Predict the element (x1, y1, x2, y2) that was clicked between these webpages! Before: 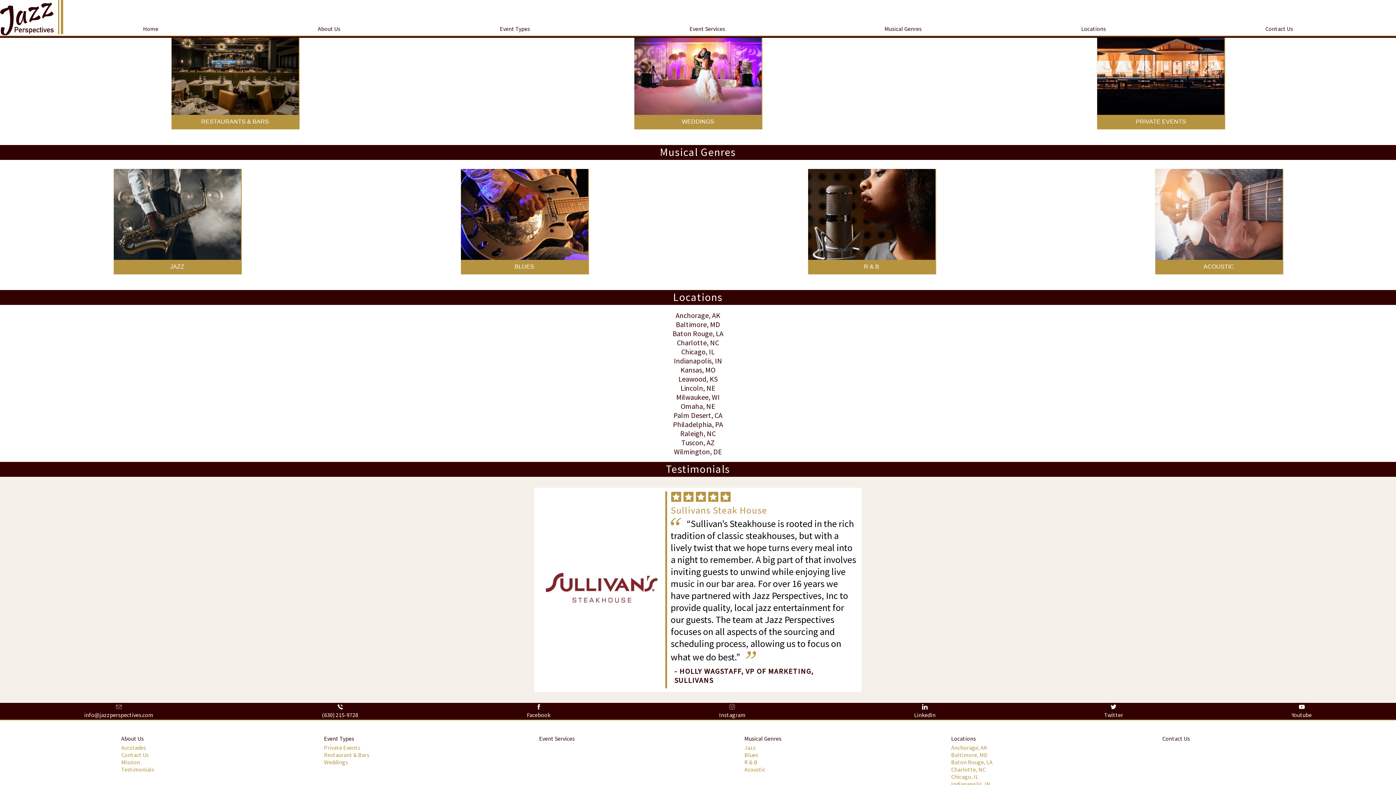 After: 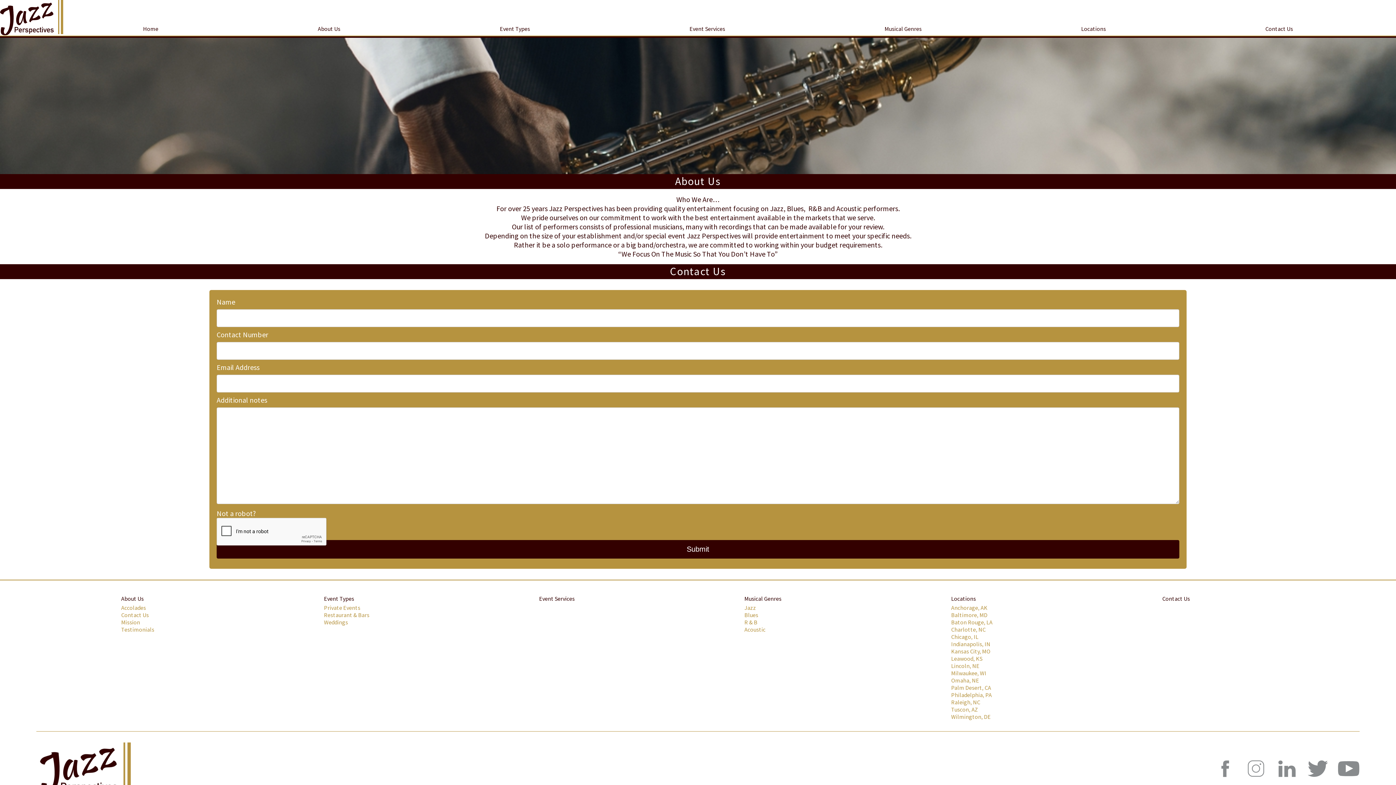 Action: bbox: (121, 735, 143, 744) label: About Us